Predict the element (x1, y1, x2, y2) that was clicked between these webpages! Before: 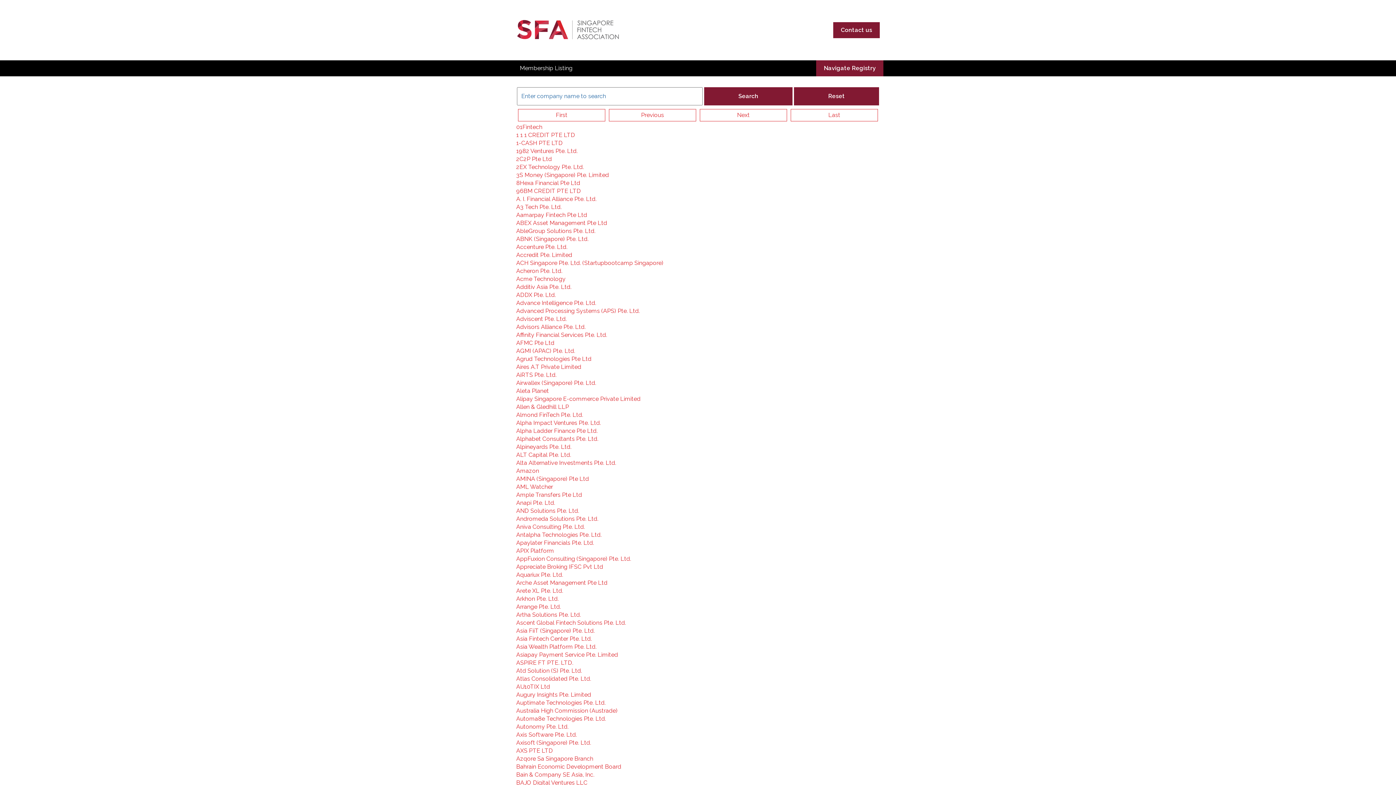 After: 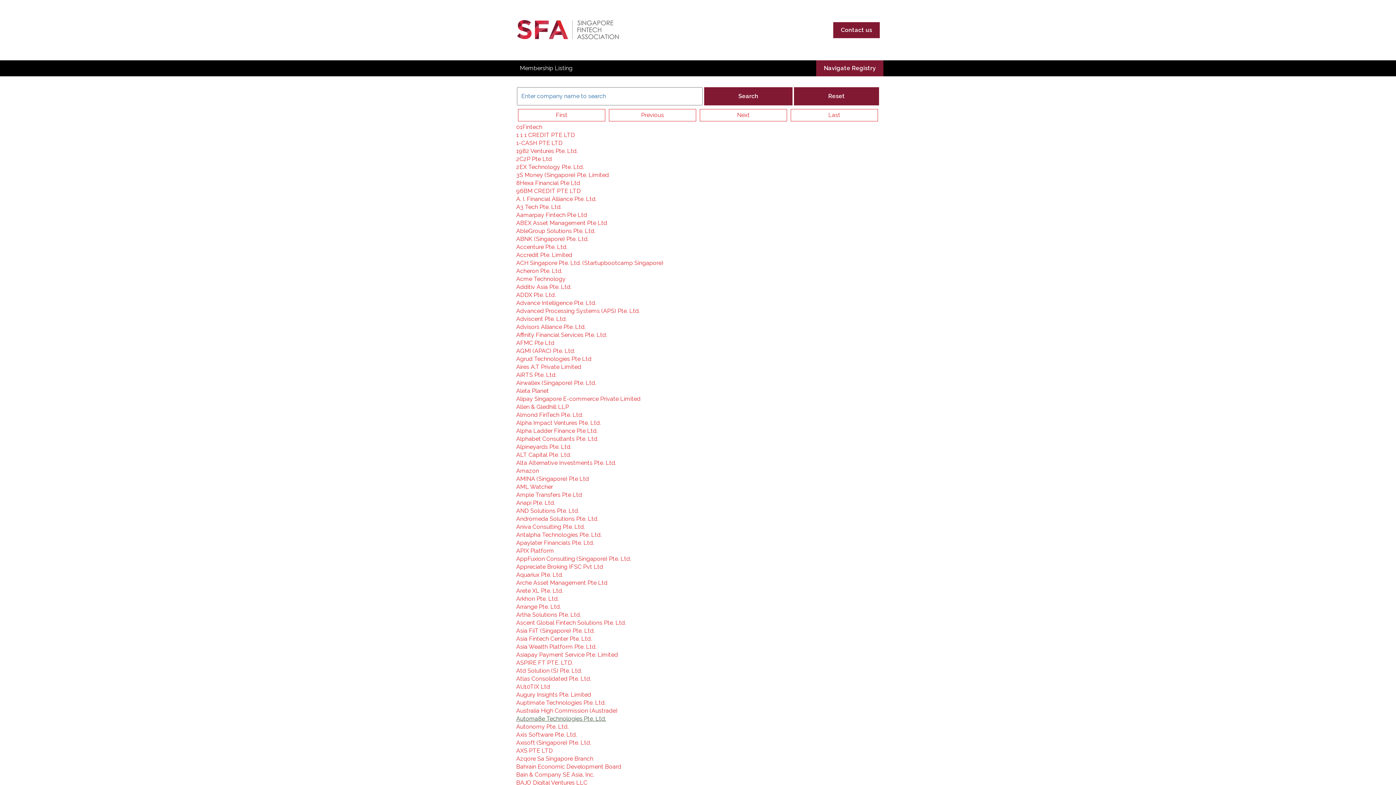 Action: bbox: (516, 715, 606, 722) label: Automa8e Technologies Pte. Ltd.